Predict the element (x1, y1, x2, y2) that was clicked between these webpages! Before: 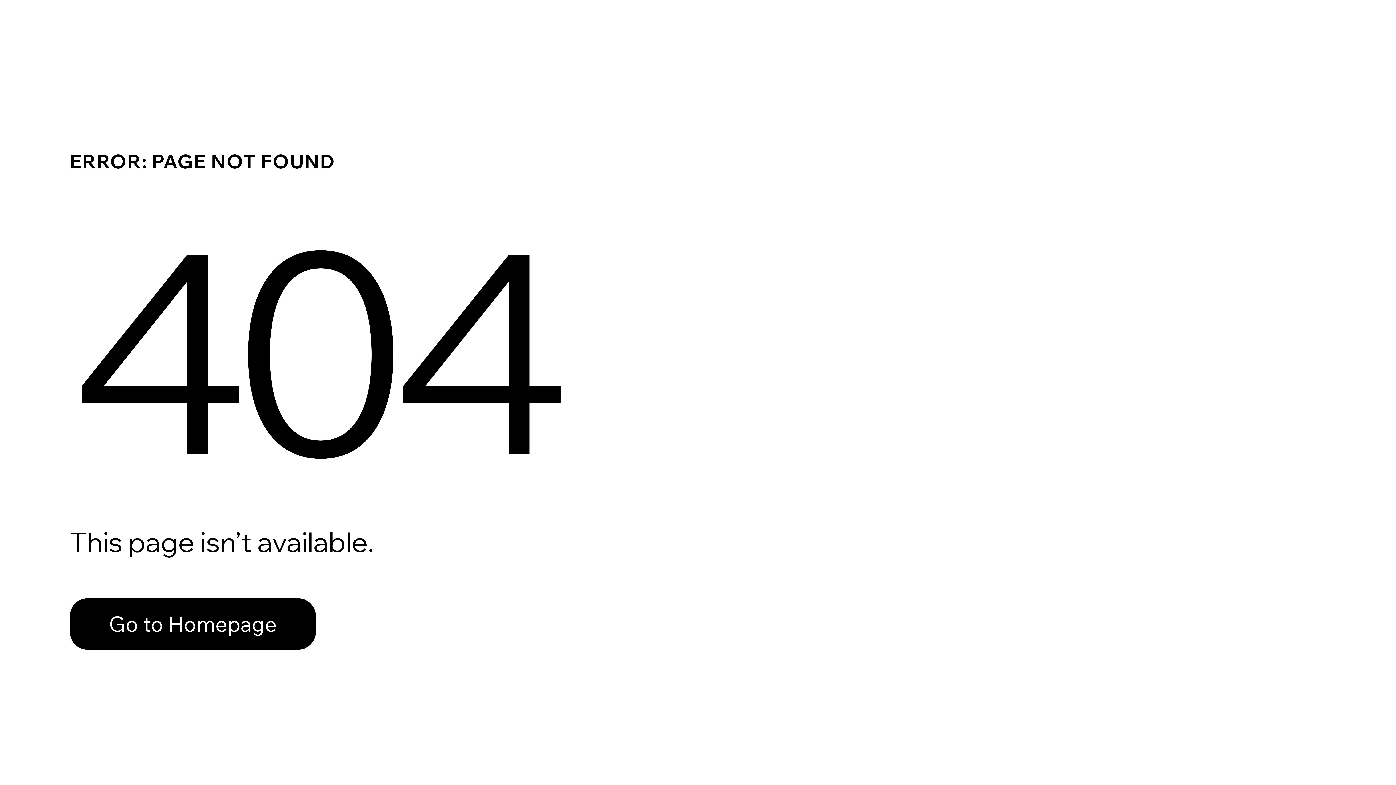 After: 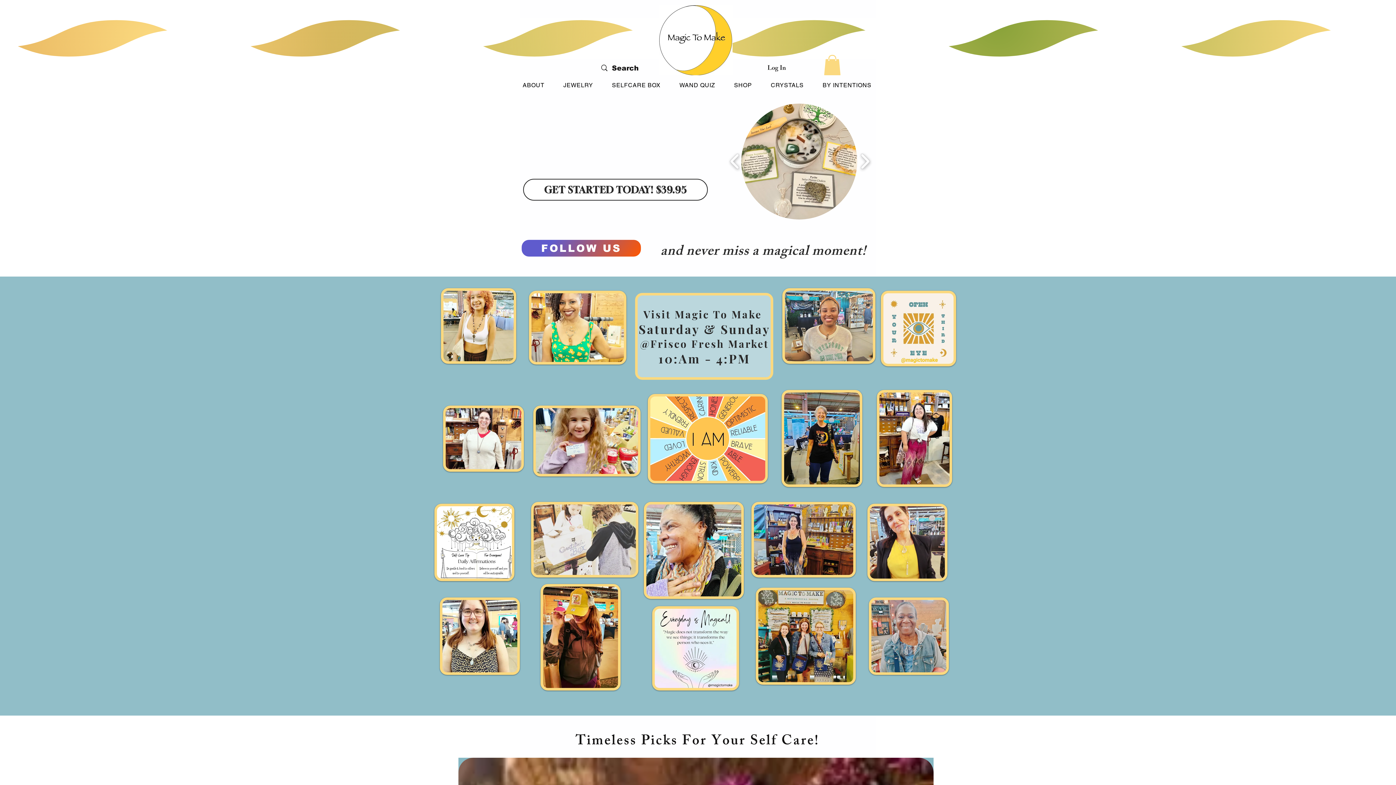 Action: label: Go to Homepage bbox: (69, 582, 768, 659)